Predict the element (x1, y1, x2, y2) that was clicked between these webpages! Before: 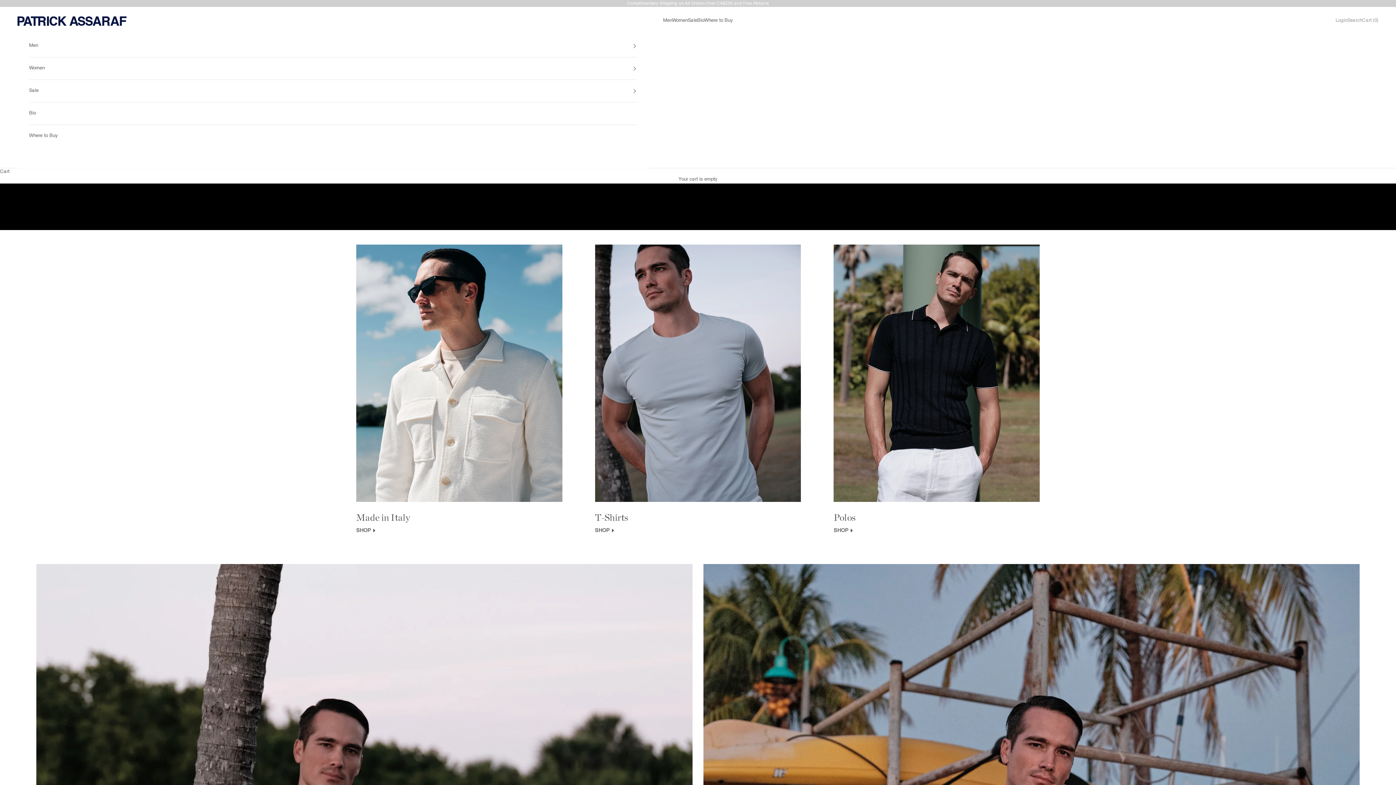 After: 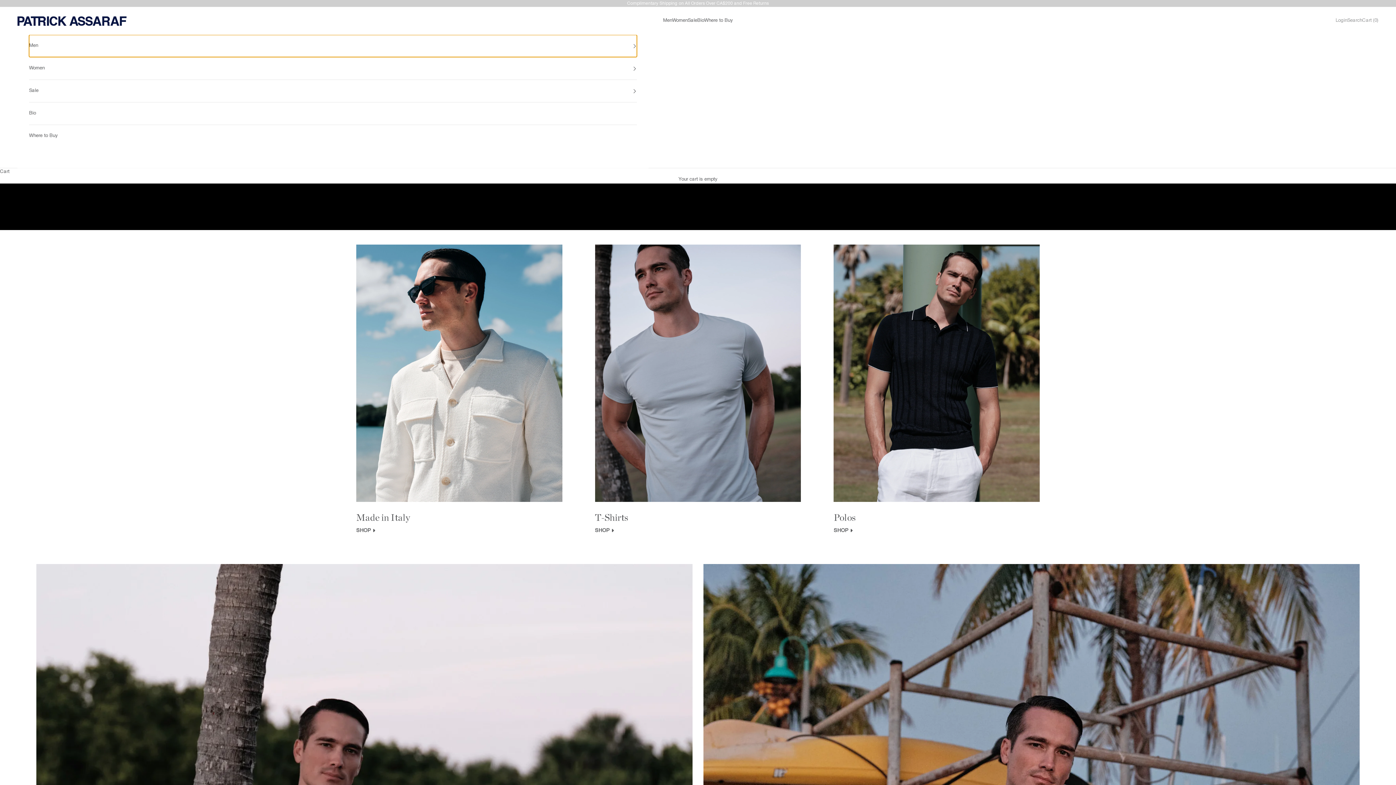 Action: label: Men bbox: (29, 34, 637, 57)